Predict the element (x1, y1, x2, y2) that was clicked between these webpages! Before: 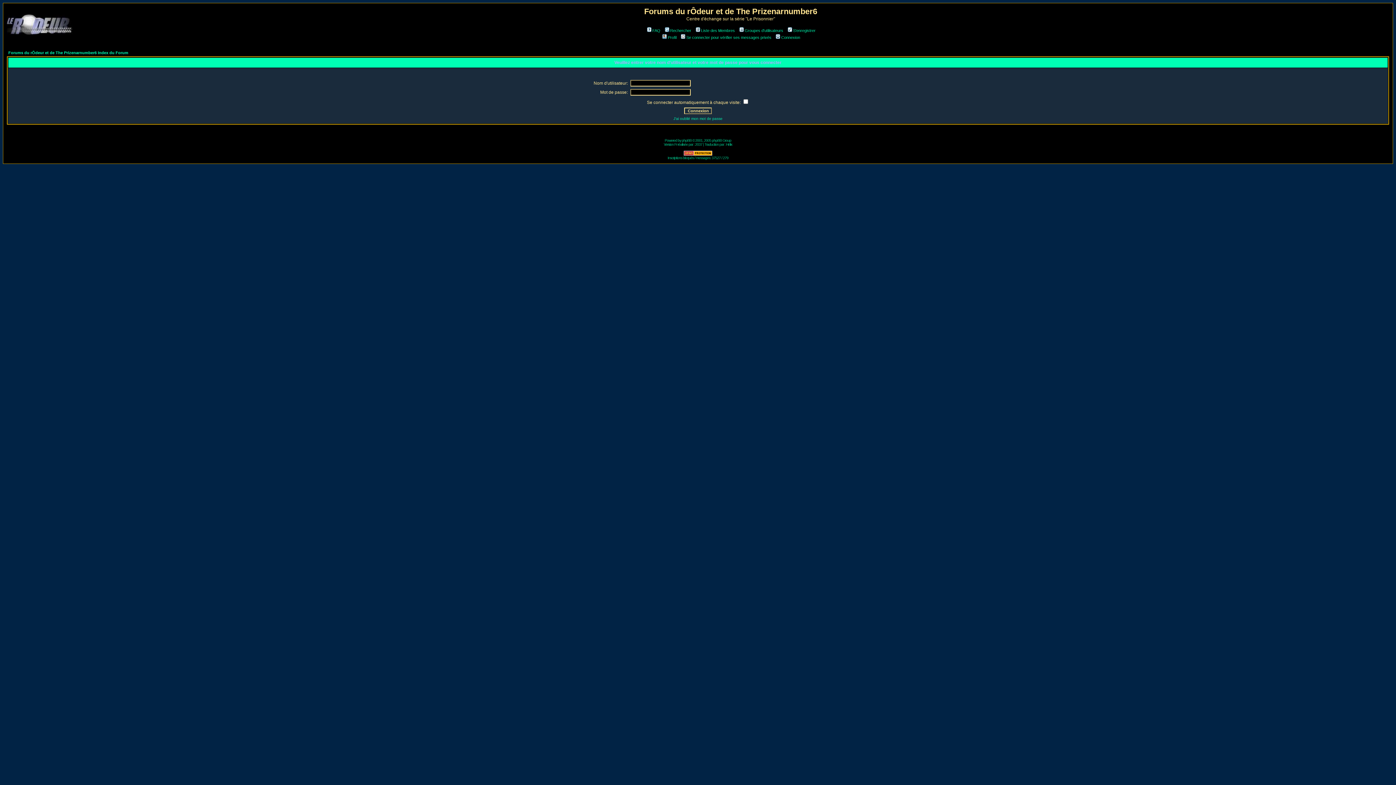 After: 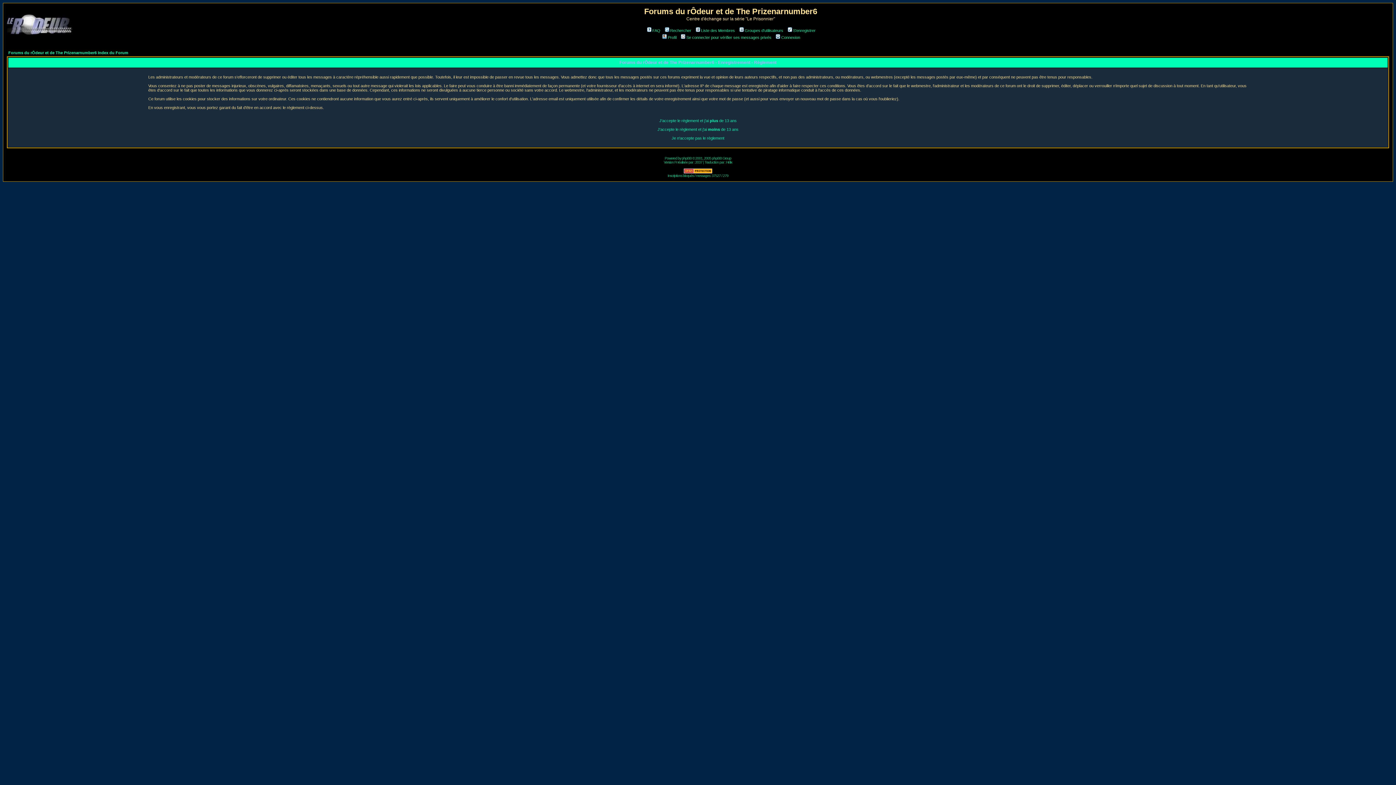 Action: bbox: (786, 28, 815, 32) label: S'enregistrer